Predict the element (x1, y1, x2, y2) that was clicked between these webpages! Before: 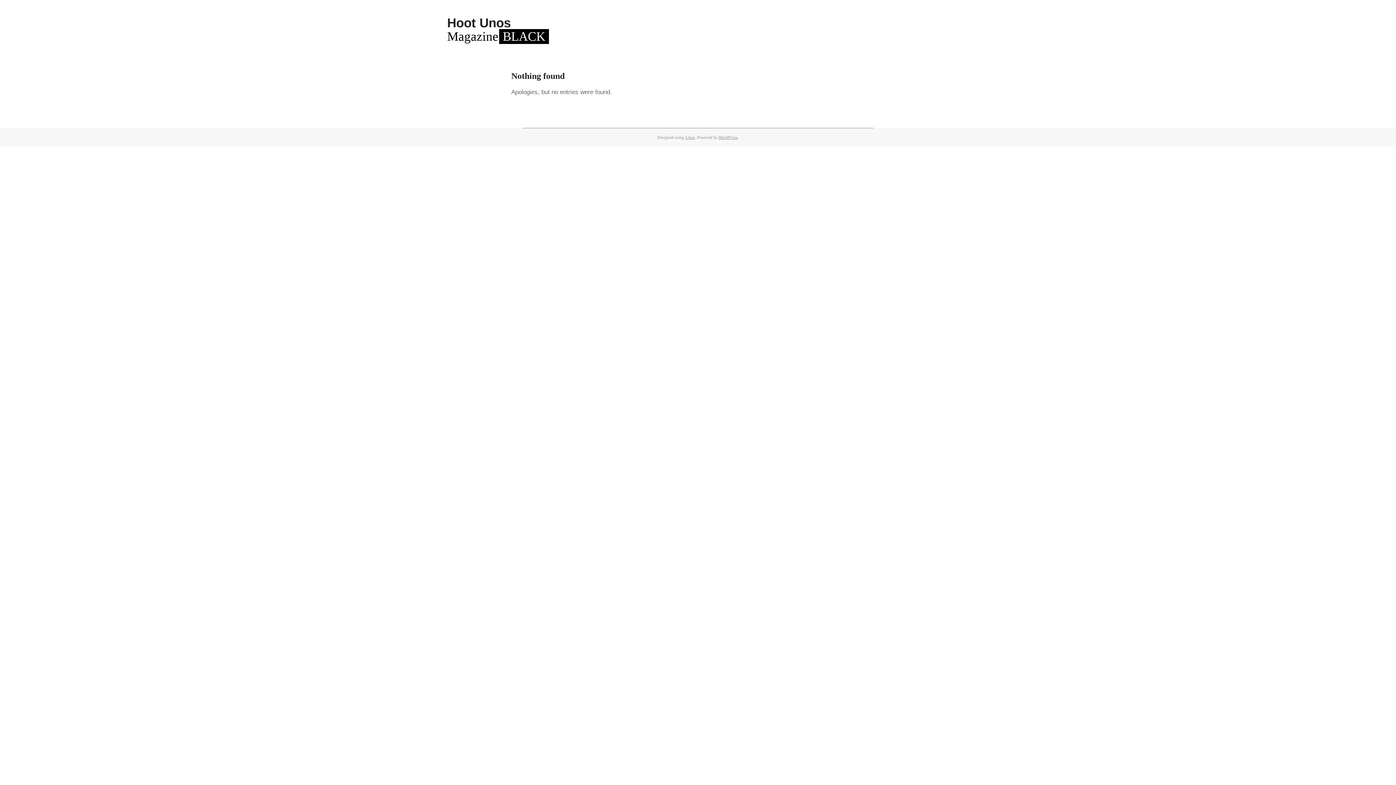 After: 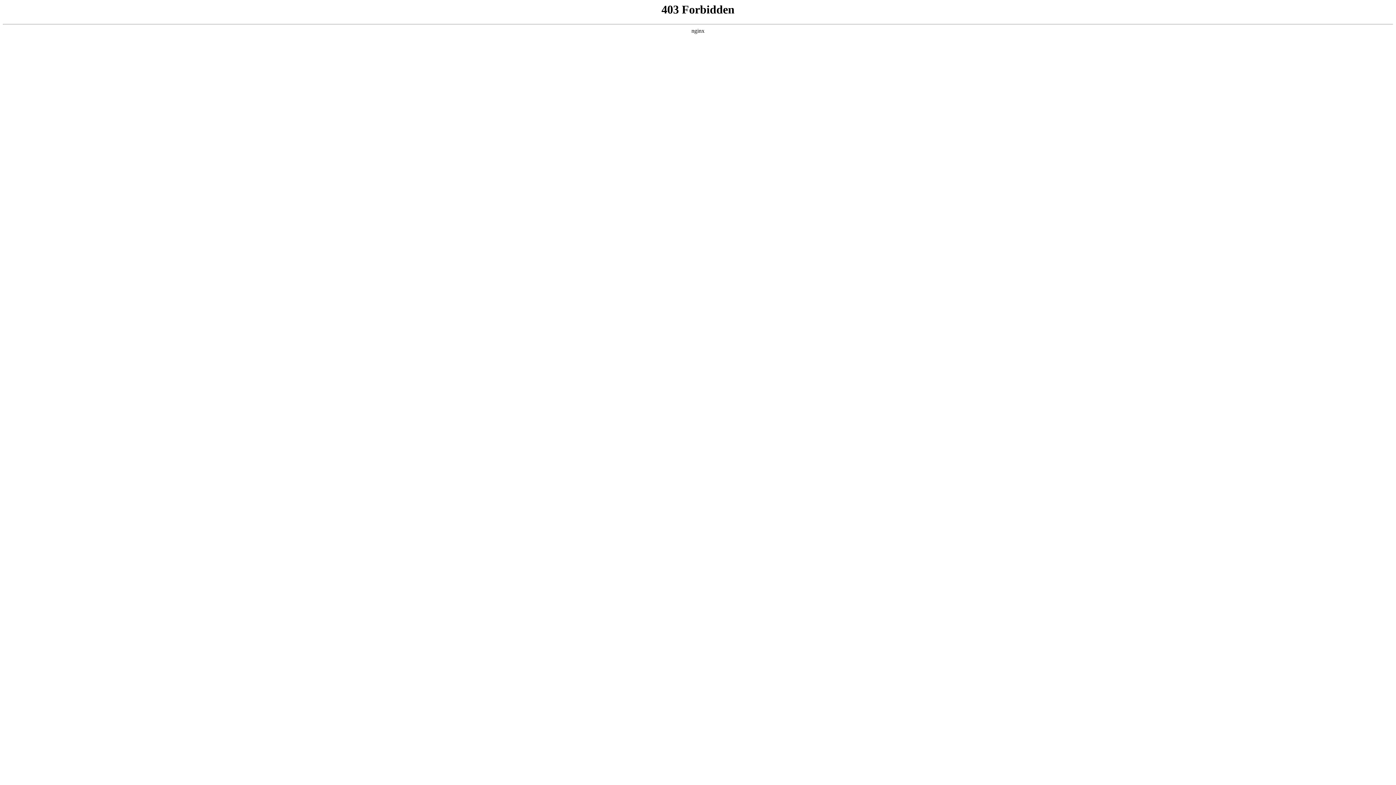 Action: label: WordPress bbox: (718, 135, 737, 140)